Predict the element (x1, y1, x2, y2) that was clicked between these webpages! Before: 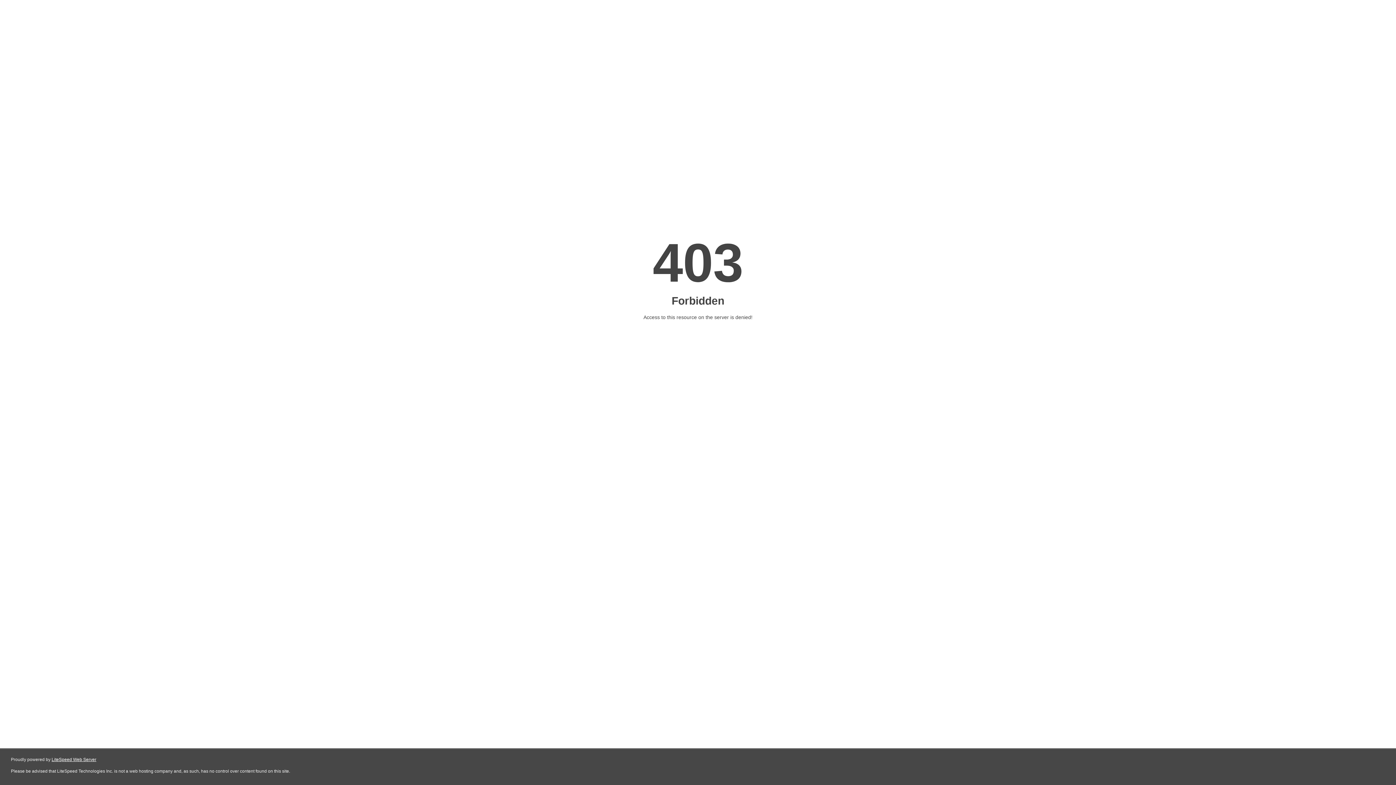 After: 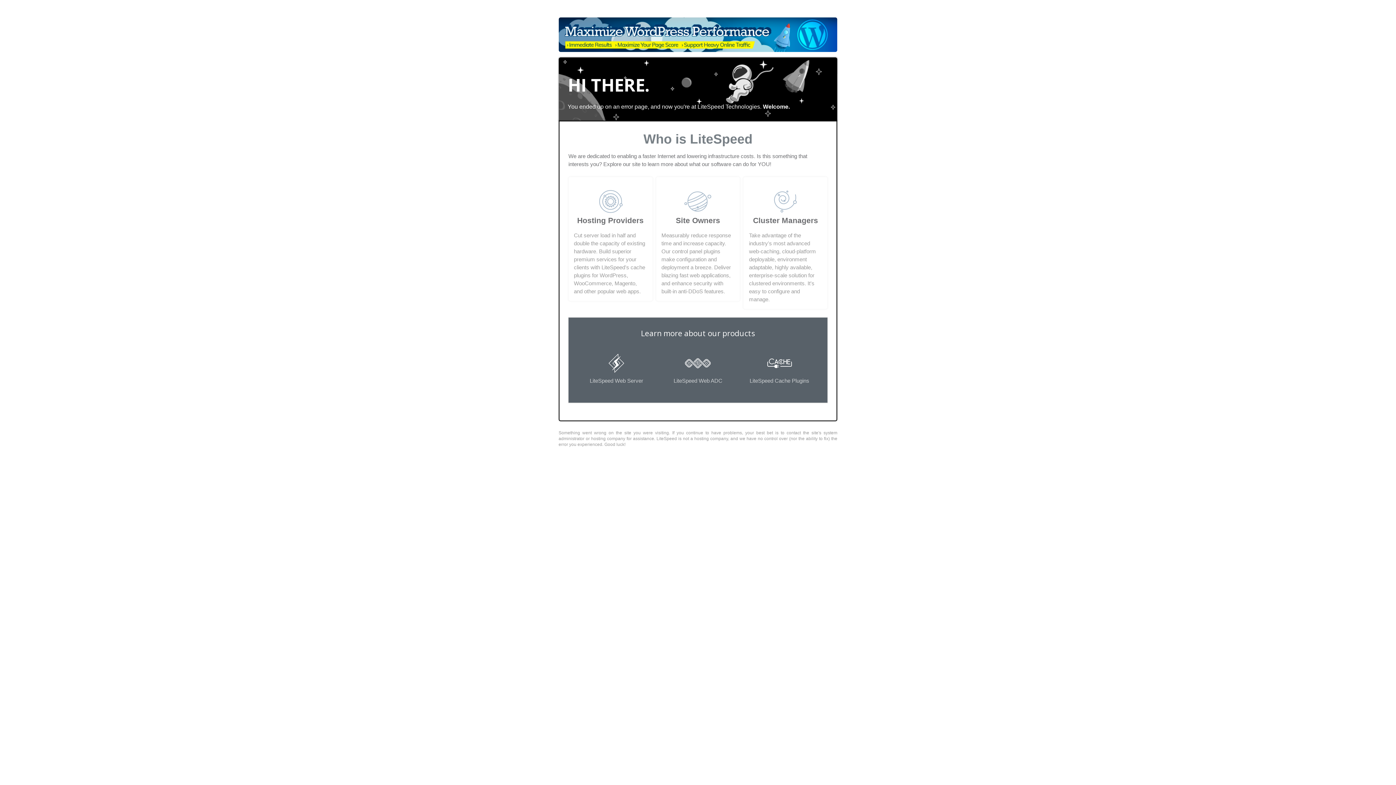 Action: label: LiteSpeed Web Server bbox: (51, 757, 96, 762)